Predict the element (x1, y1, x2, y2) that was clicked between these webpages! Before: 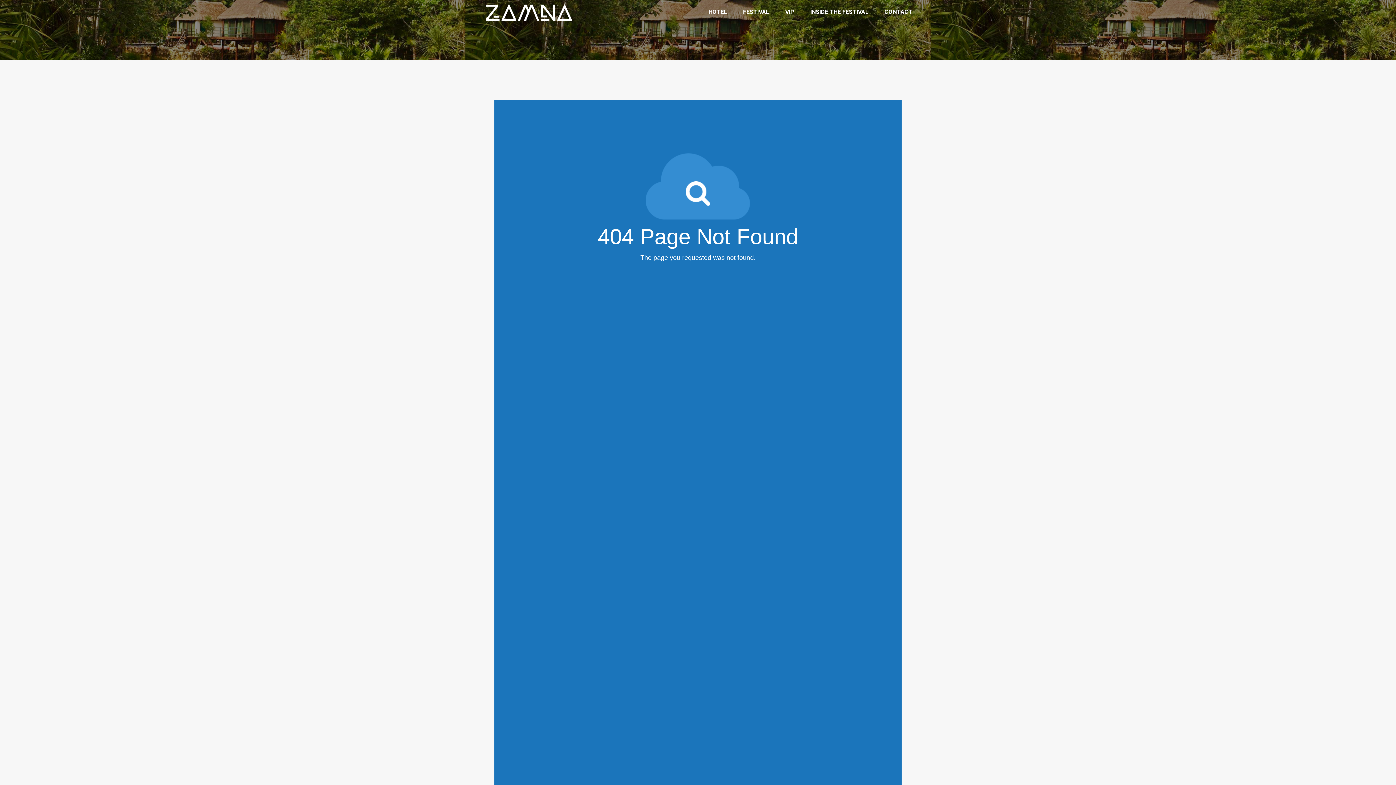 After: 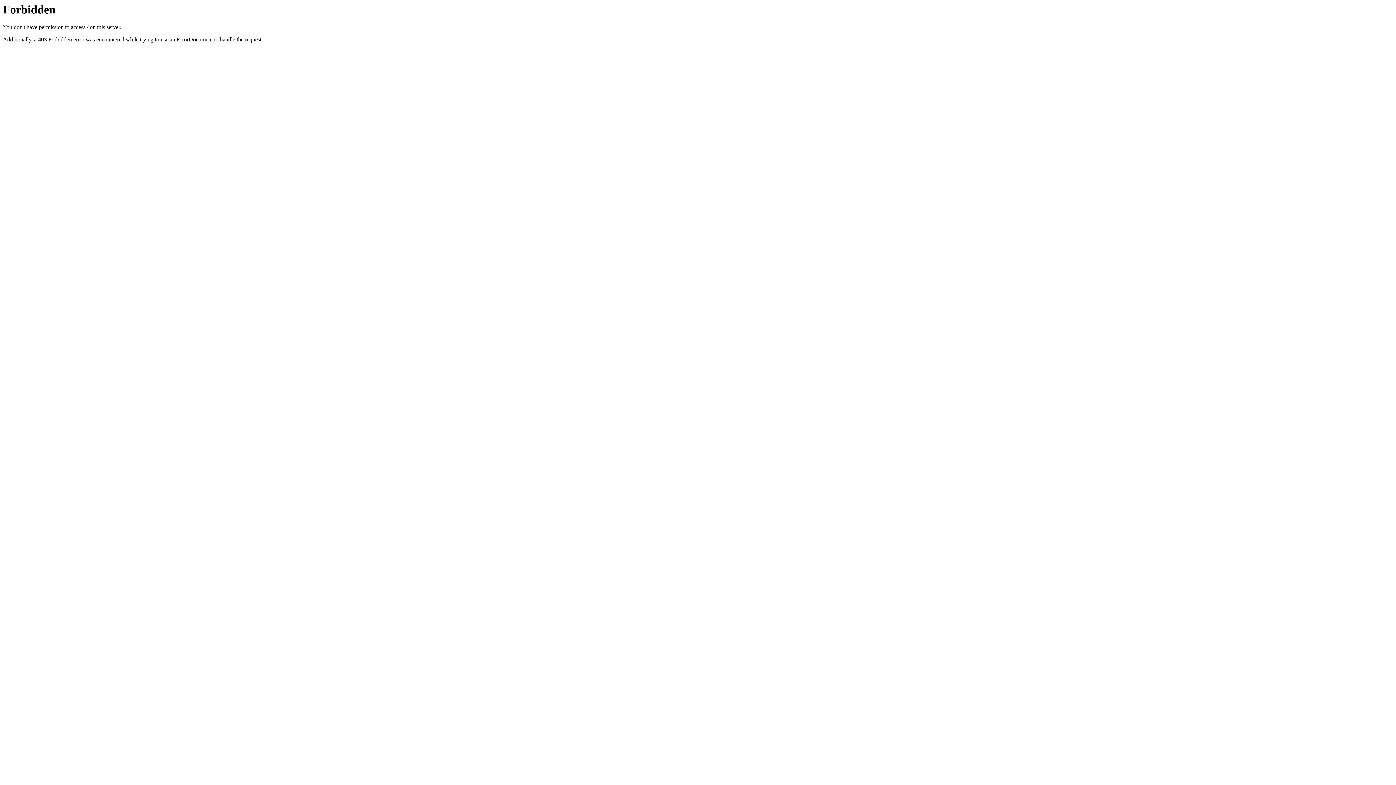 Action: bbox: (736, 0, 776, 24) label: FESTIVAL